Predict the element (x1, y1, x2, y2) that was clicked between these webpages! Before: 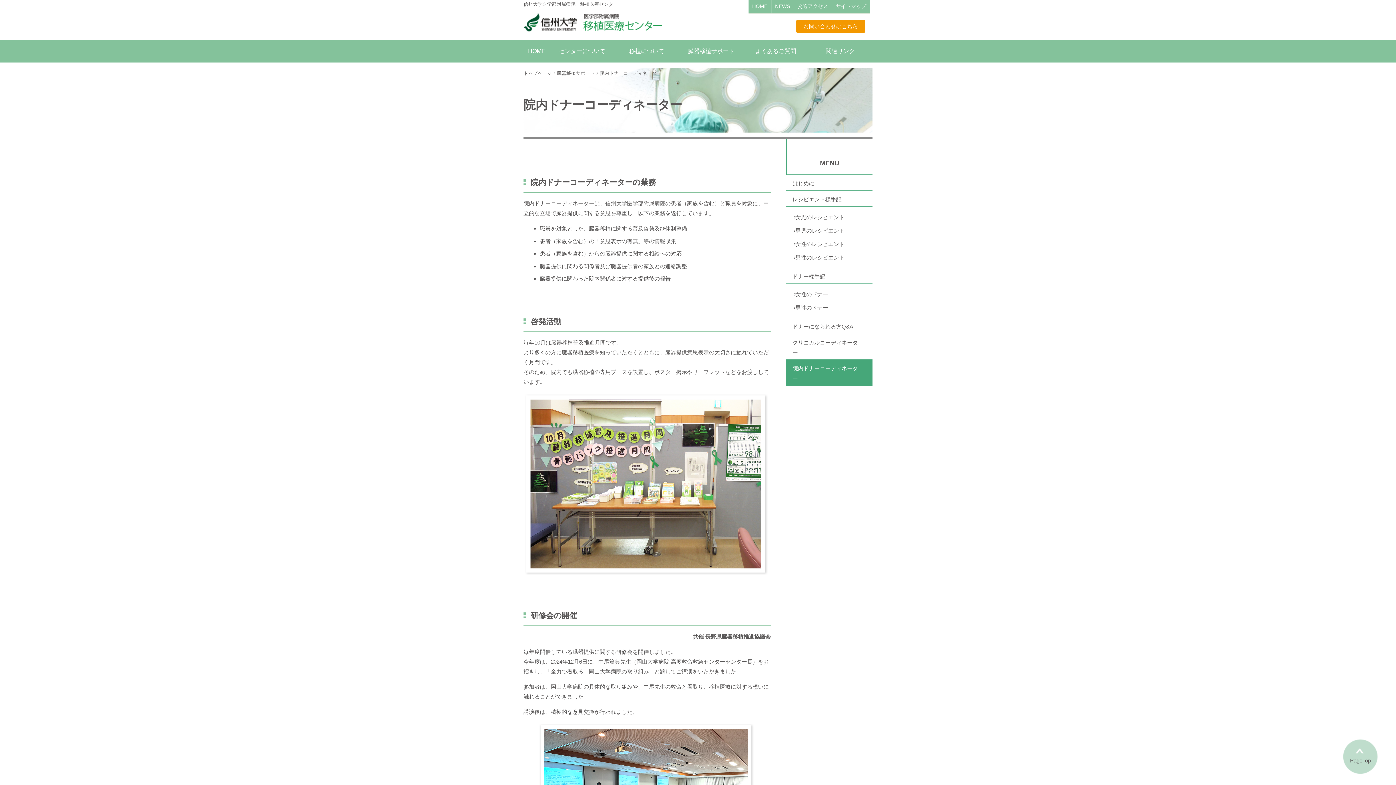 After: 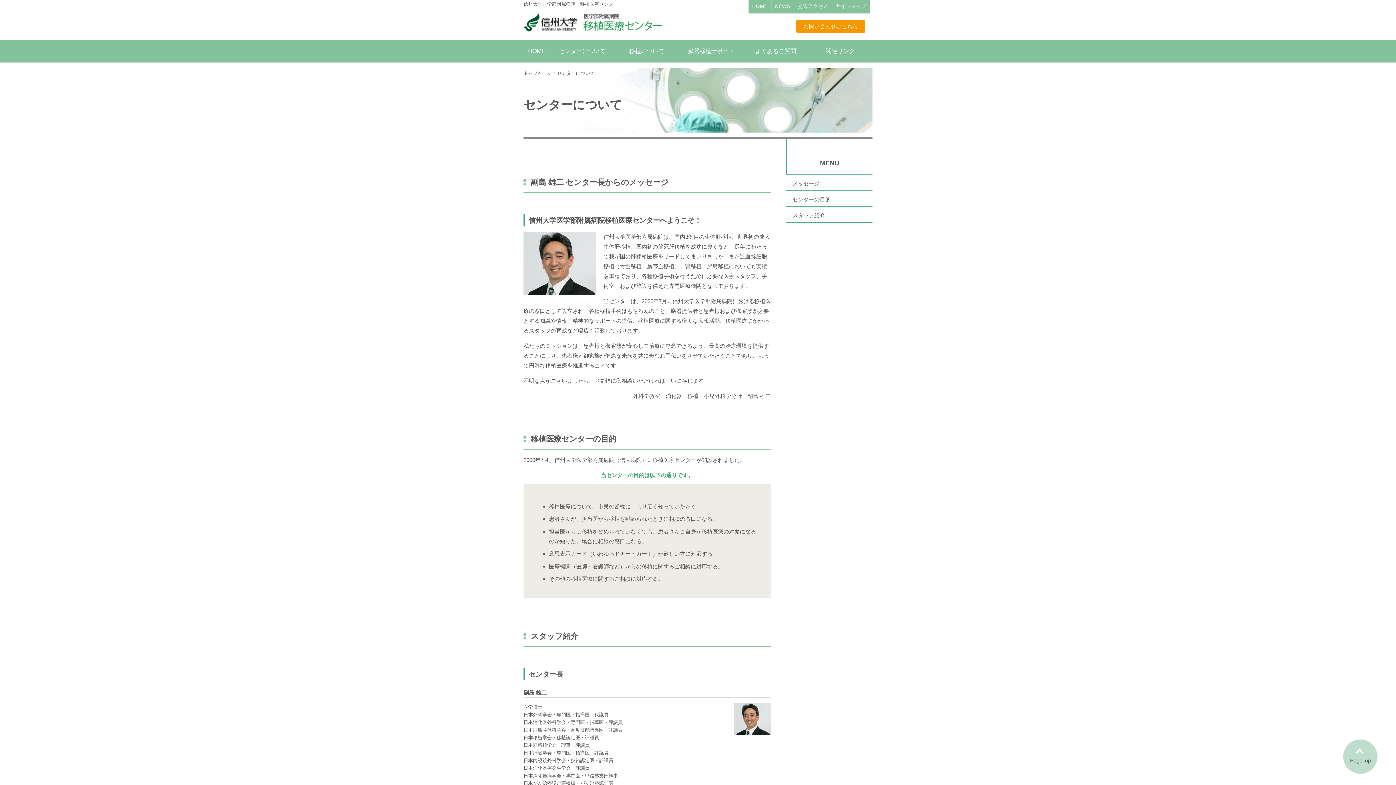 Action: label: センターについて bbox: (550, 45, 614, 57)